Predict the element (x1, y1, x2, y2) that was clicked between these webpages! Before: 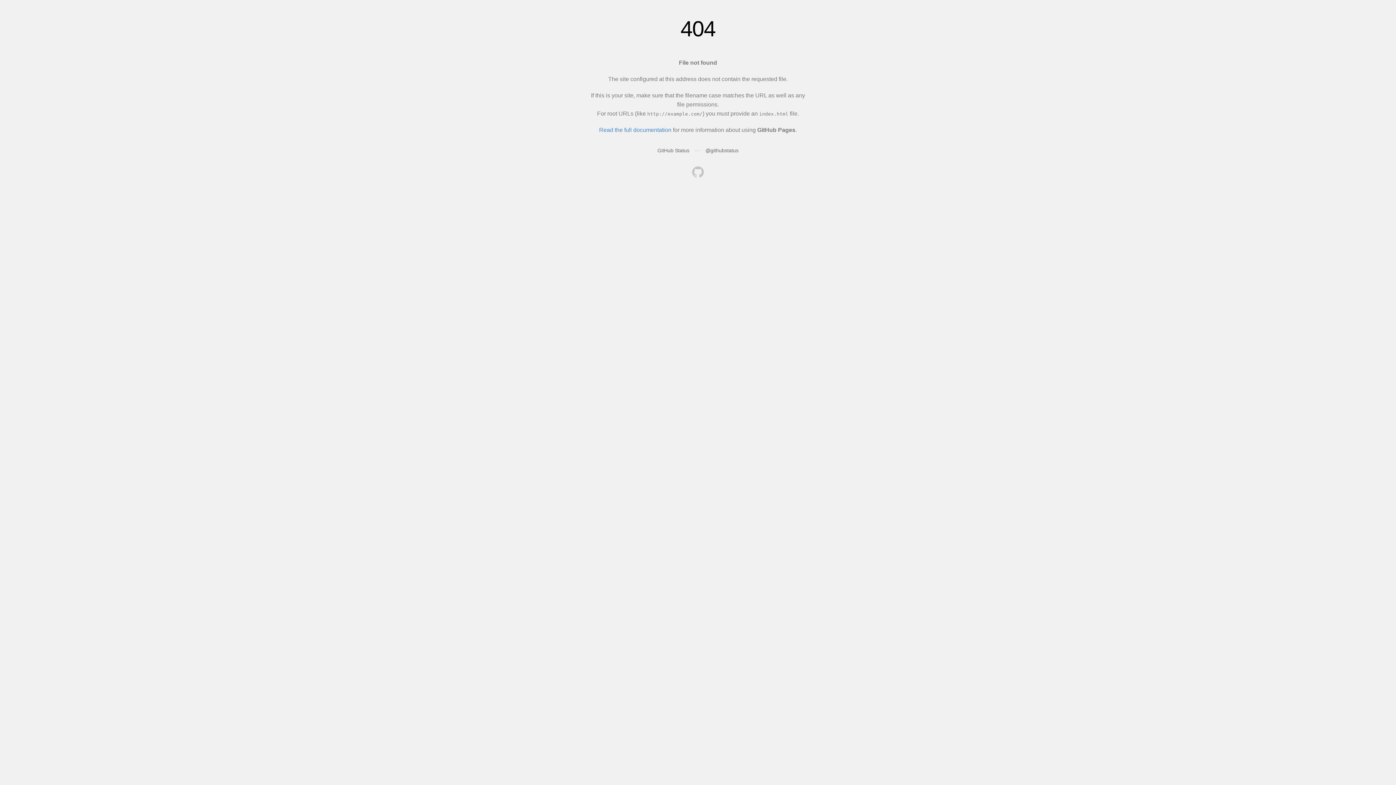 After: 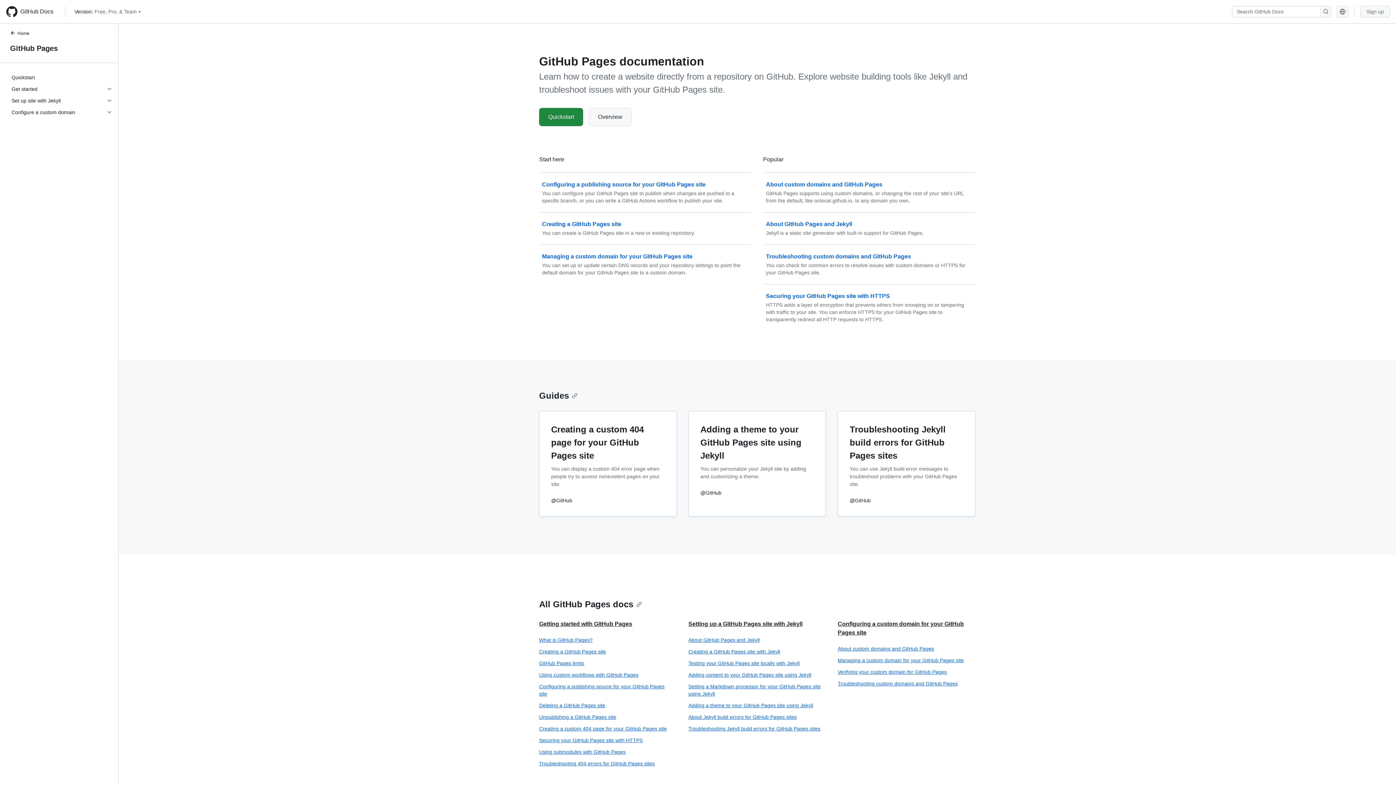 Action: label: Read the full documentation bbox: (599, 126, 671, 133)